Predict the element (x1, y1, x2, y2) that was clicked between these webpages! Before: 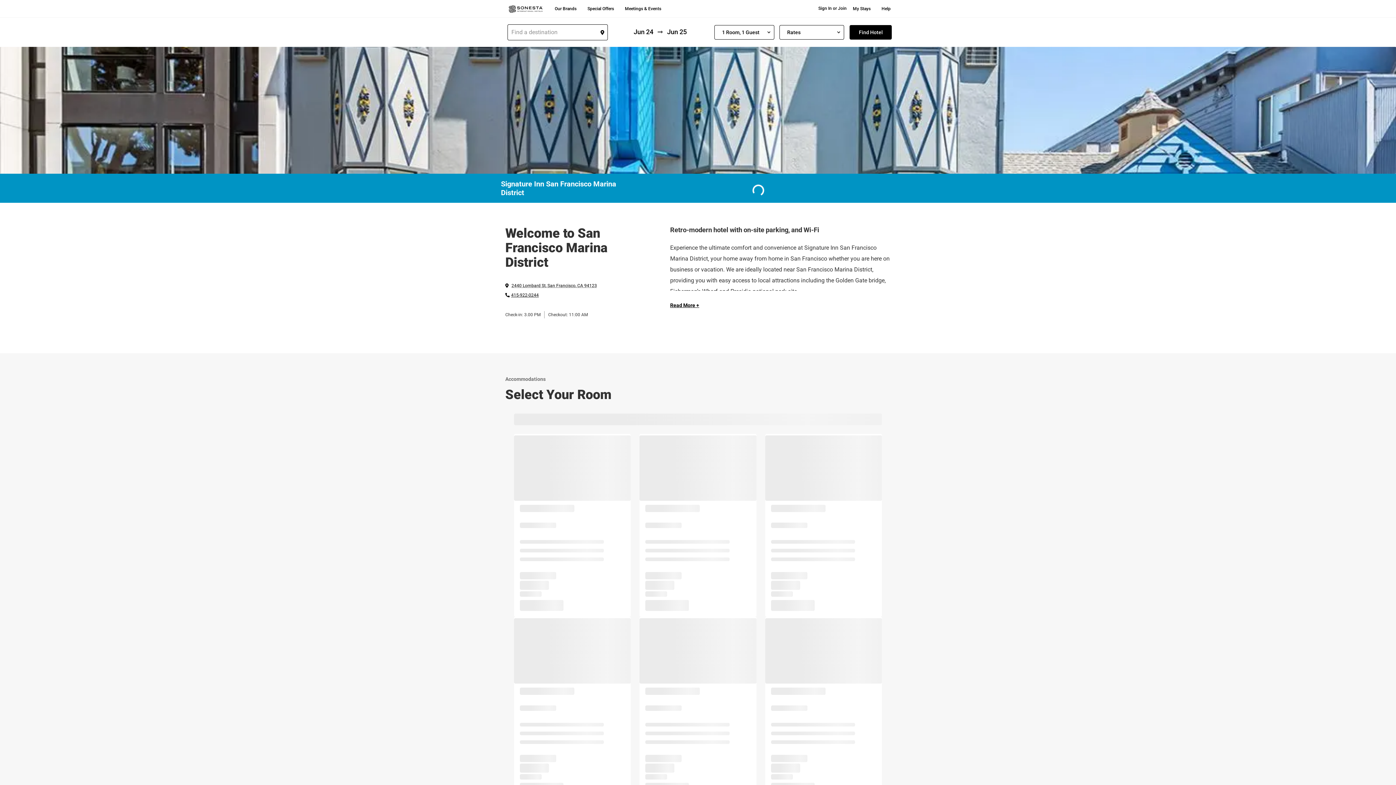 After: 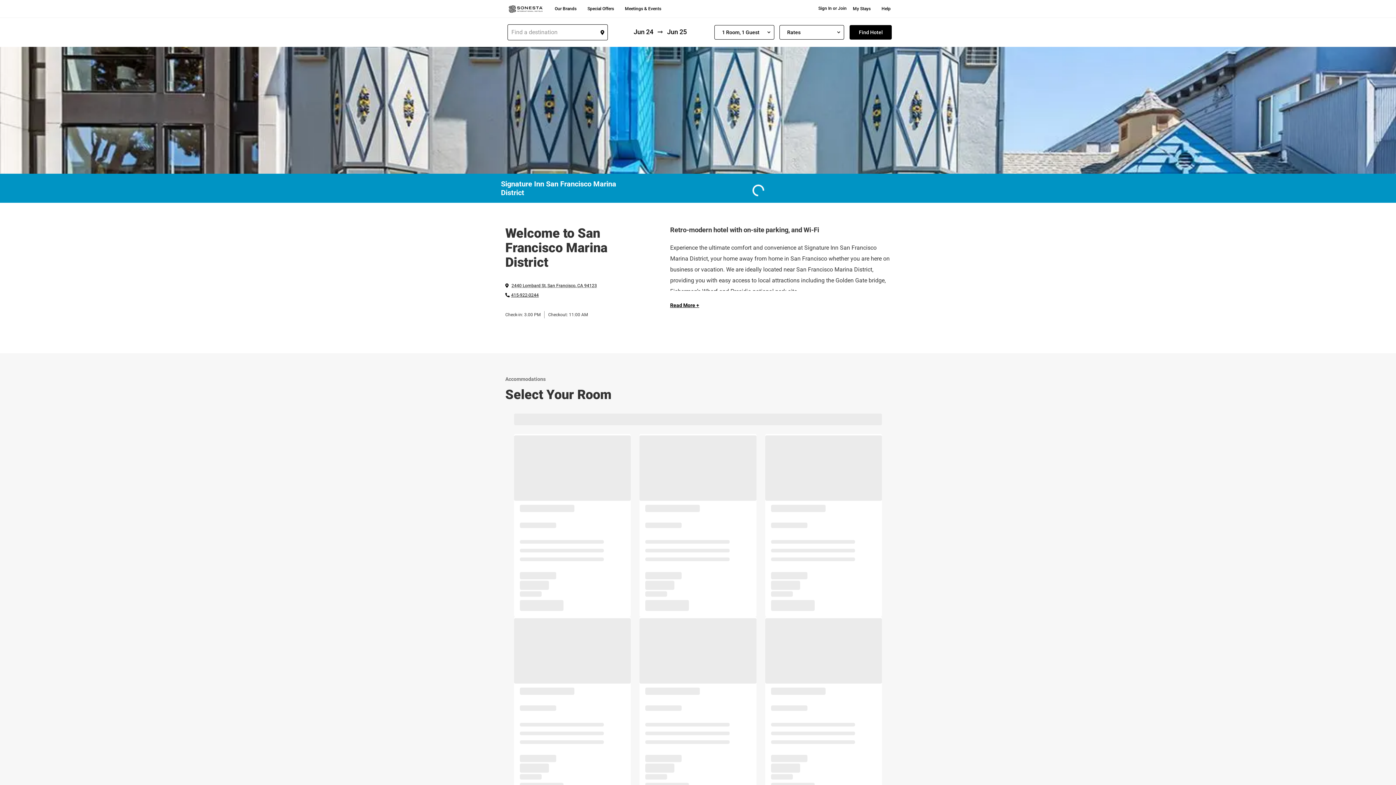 Action: label: Find Hotel bbox: (849, 25, 892, 39)